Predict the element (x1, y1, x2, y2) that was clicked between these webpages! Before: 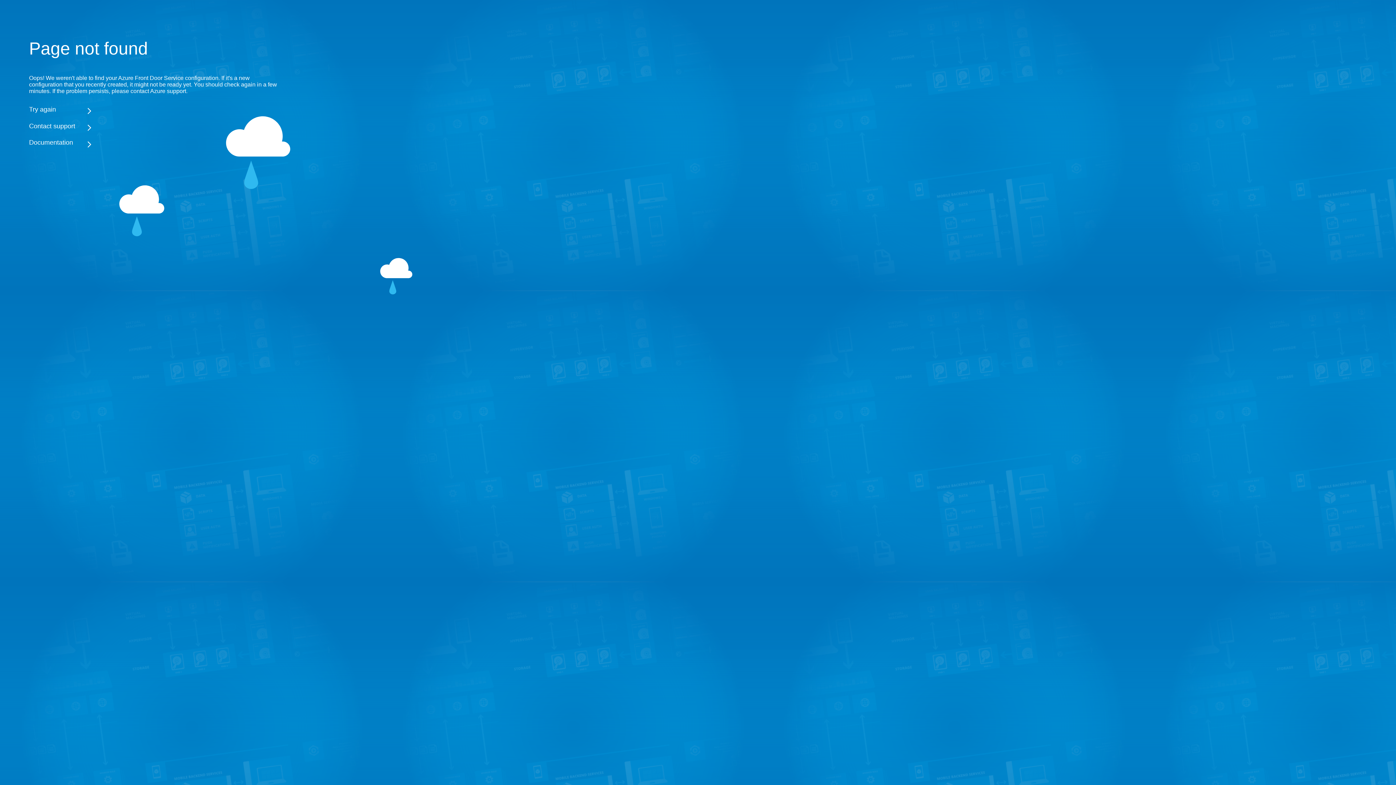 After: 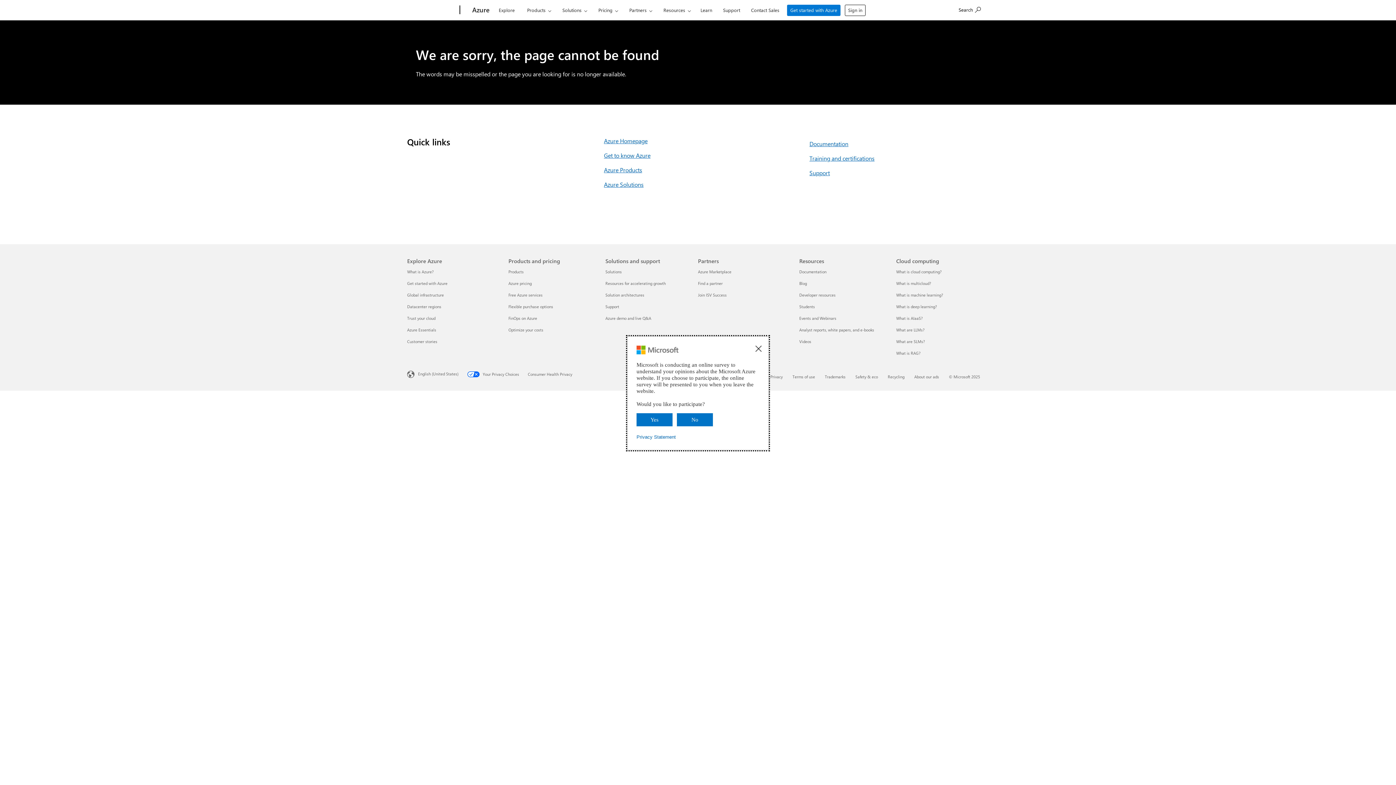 Action: label: Documentation bbox: (29, 138, 283, 146)